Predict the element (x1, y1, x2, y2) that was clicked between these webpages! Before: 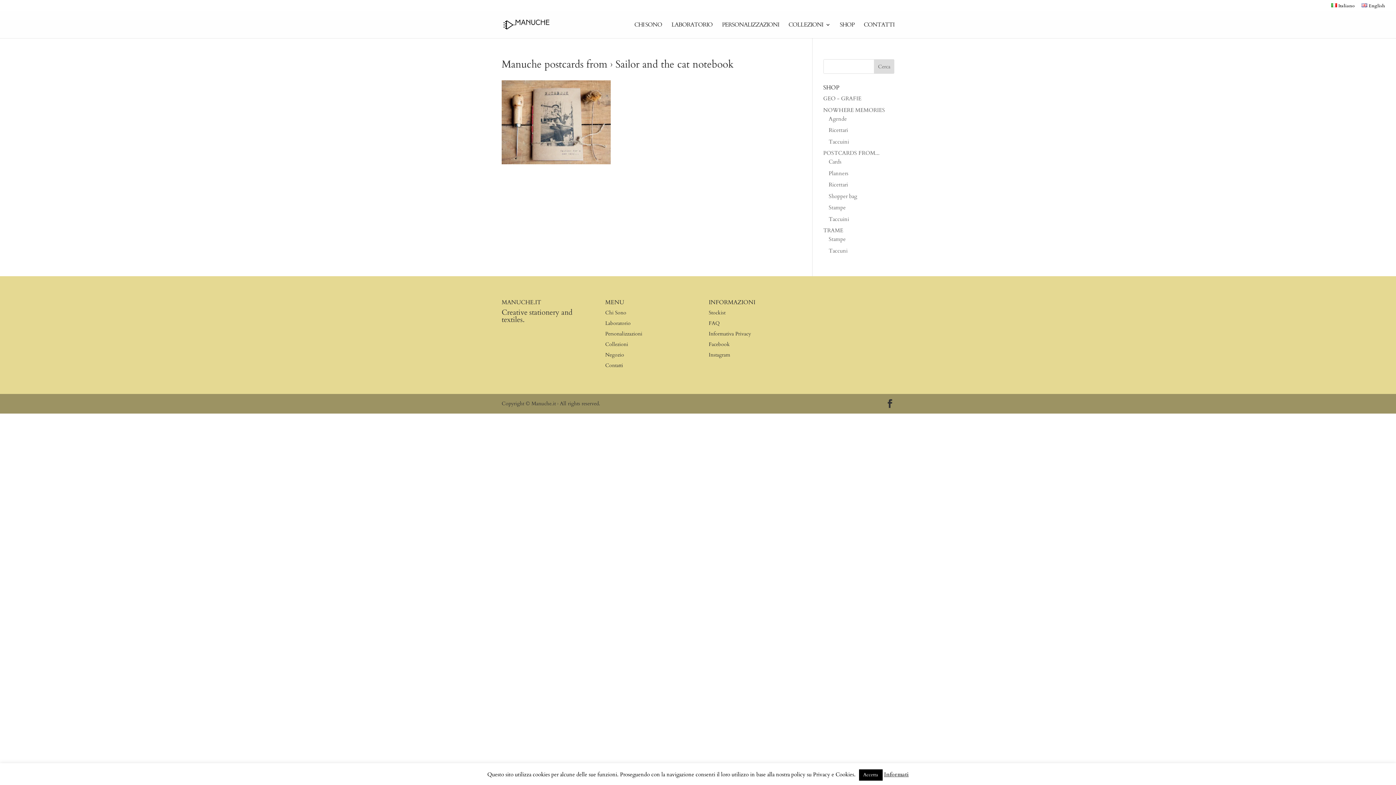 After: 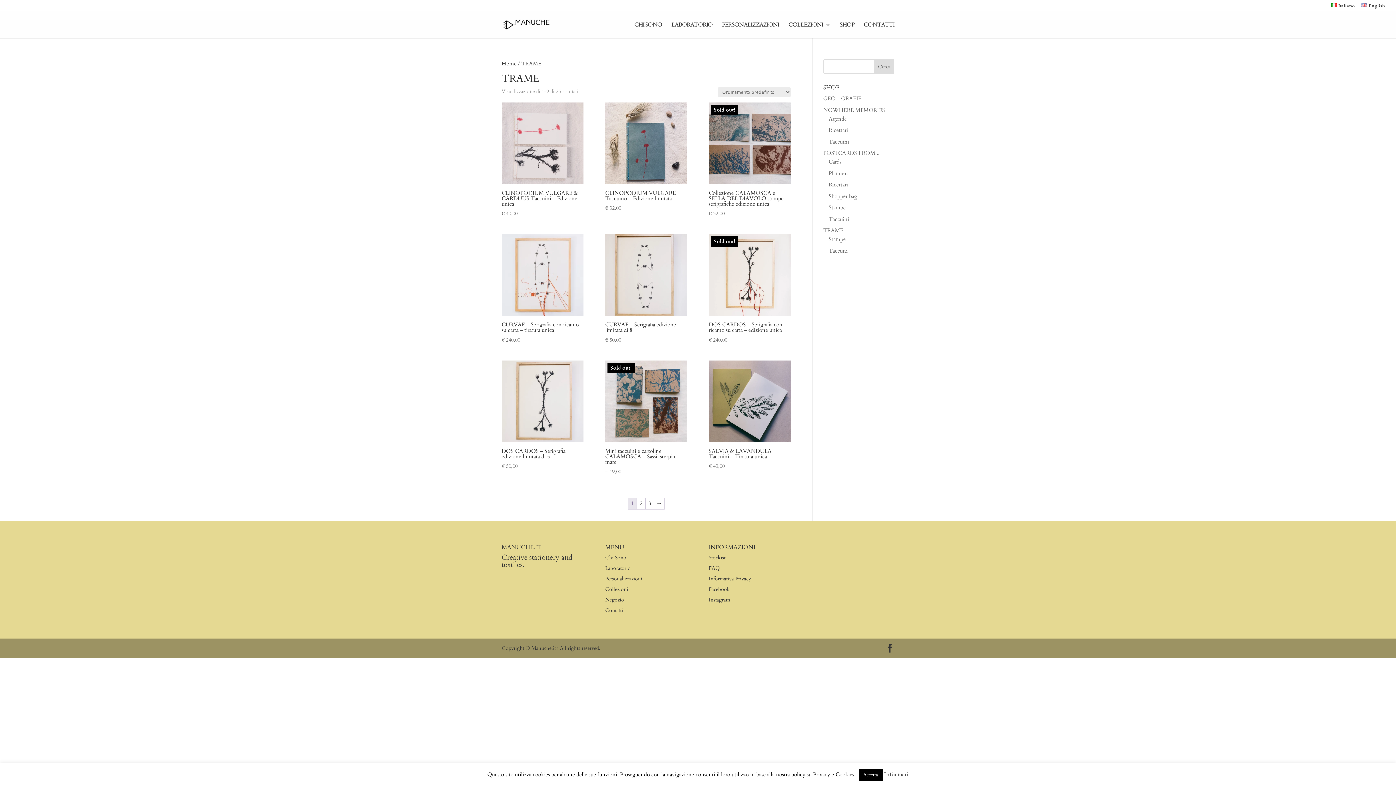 Action: label: TRAME bbox: (823, 226, 843, 234)